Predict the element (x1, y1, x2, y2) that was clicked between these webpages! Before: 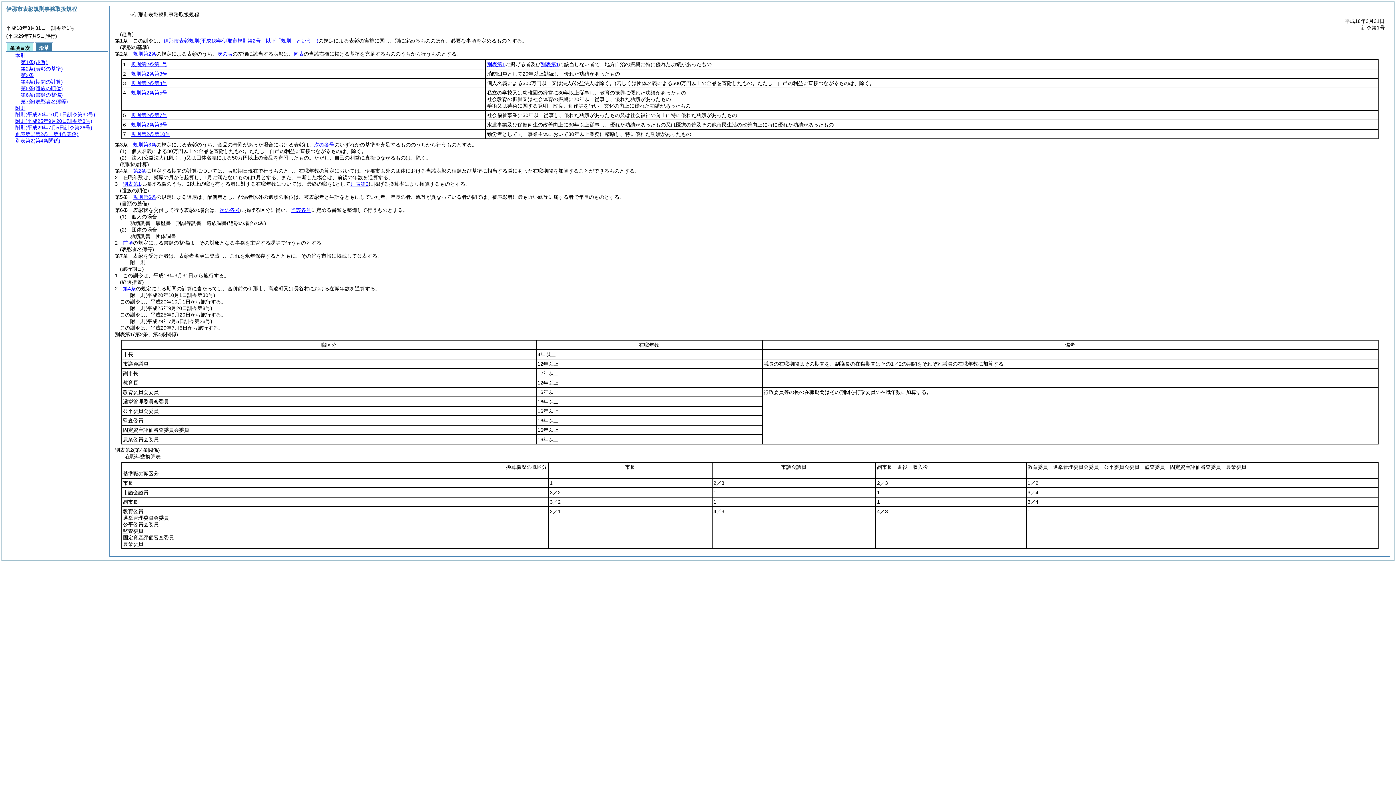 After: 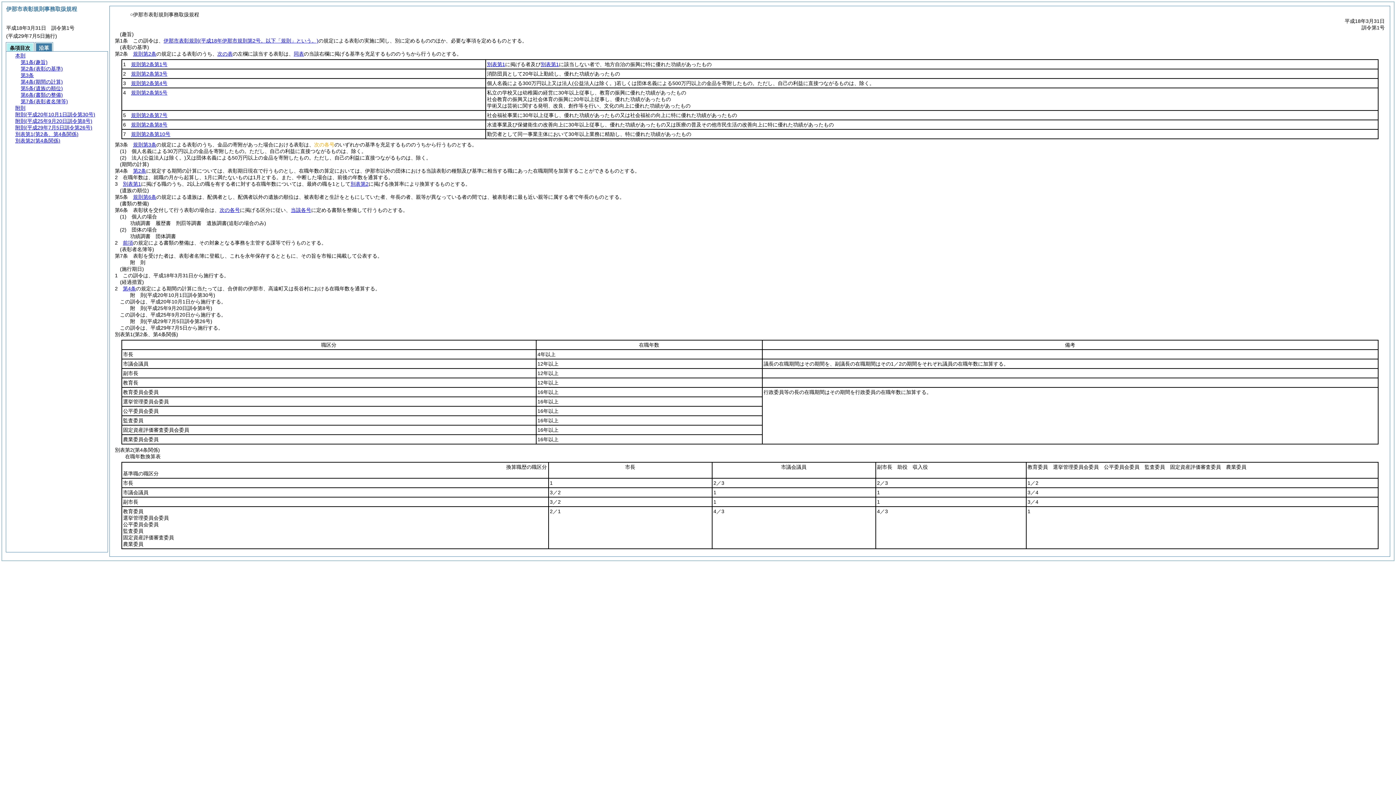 Action: bbox: (314, 141, 334, 147) label: 次の各号